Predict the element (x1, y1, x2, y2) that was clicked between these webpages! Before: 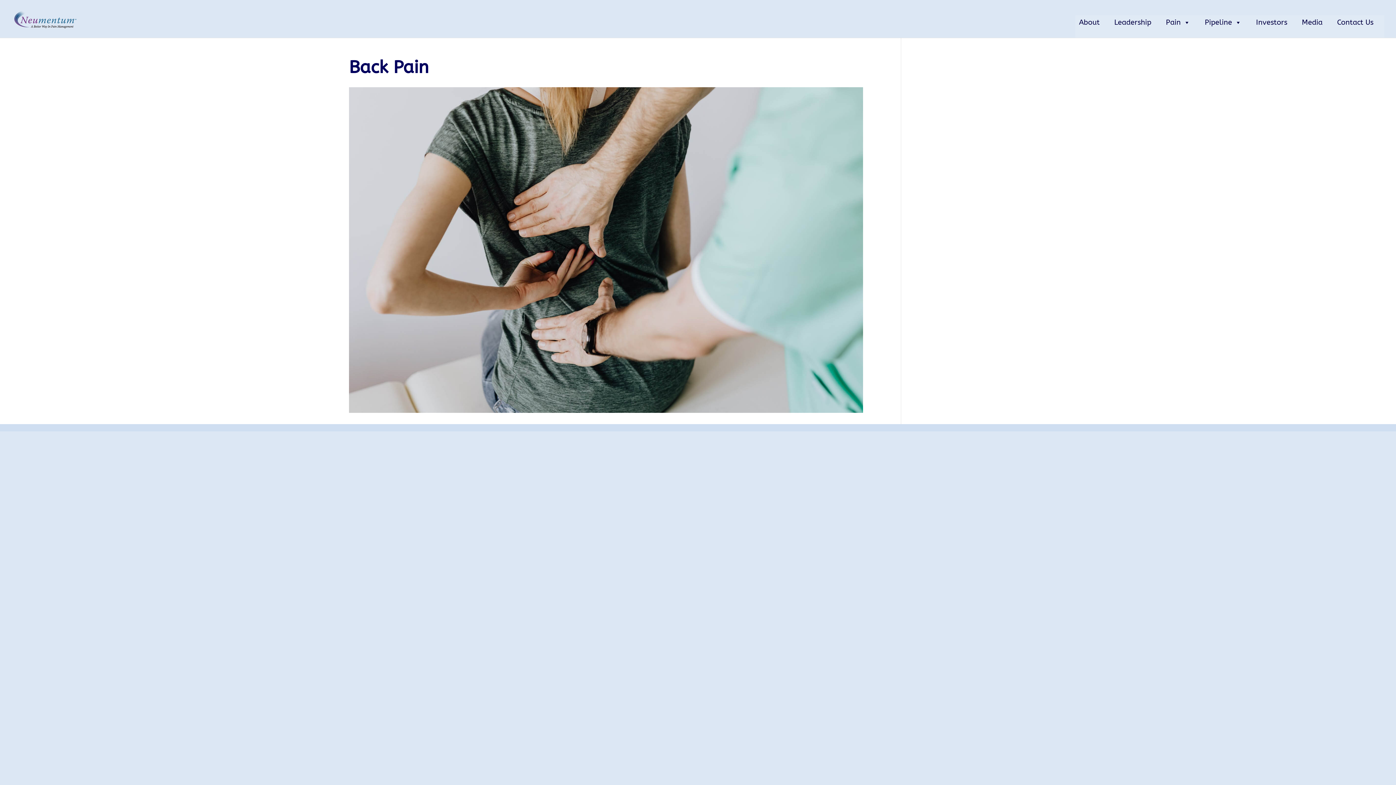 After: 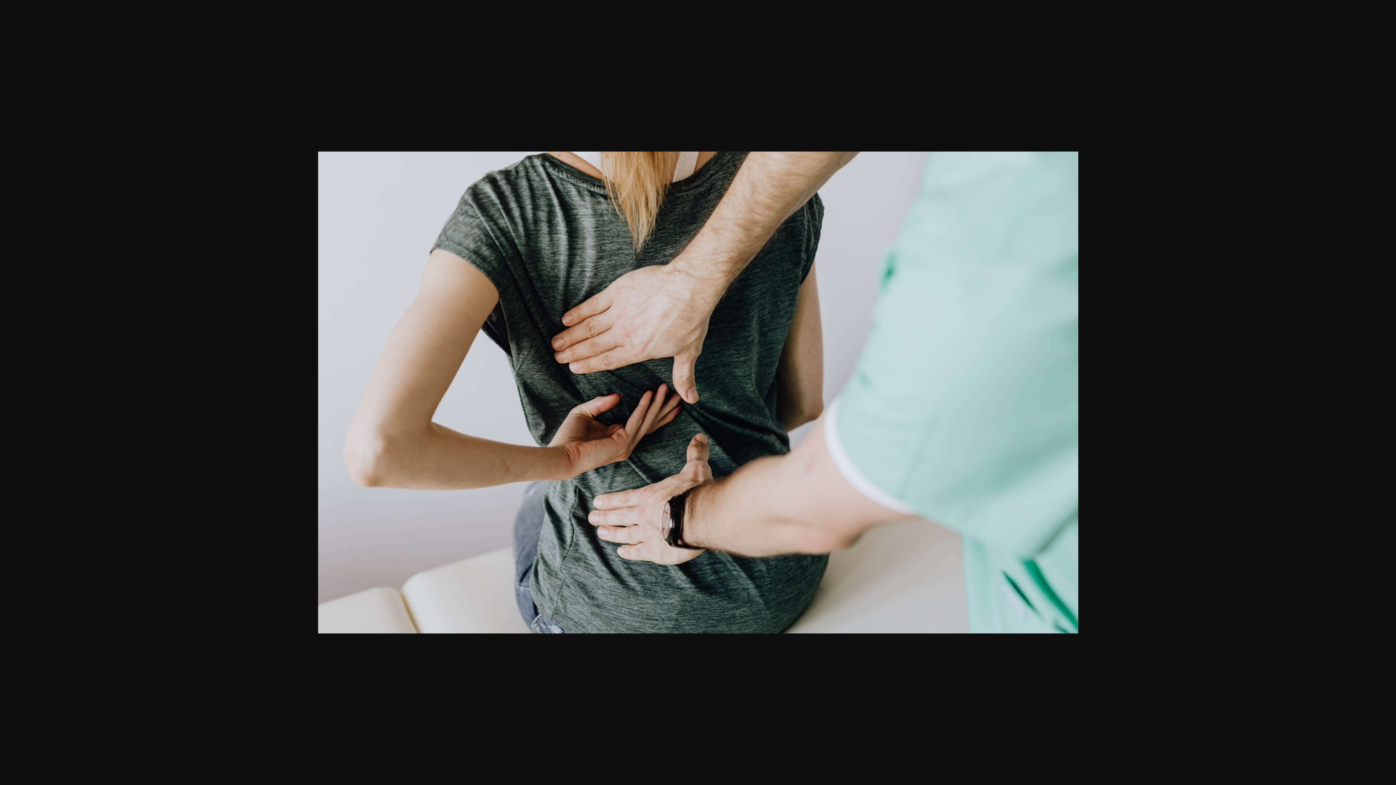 Action: bbox: (349, 407, 863, 414)